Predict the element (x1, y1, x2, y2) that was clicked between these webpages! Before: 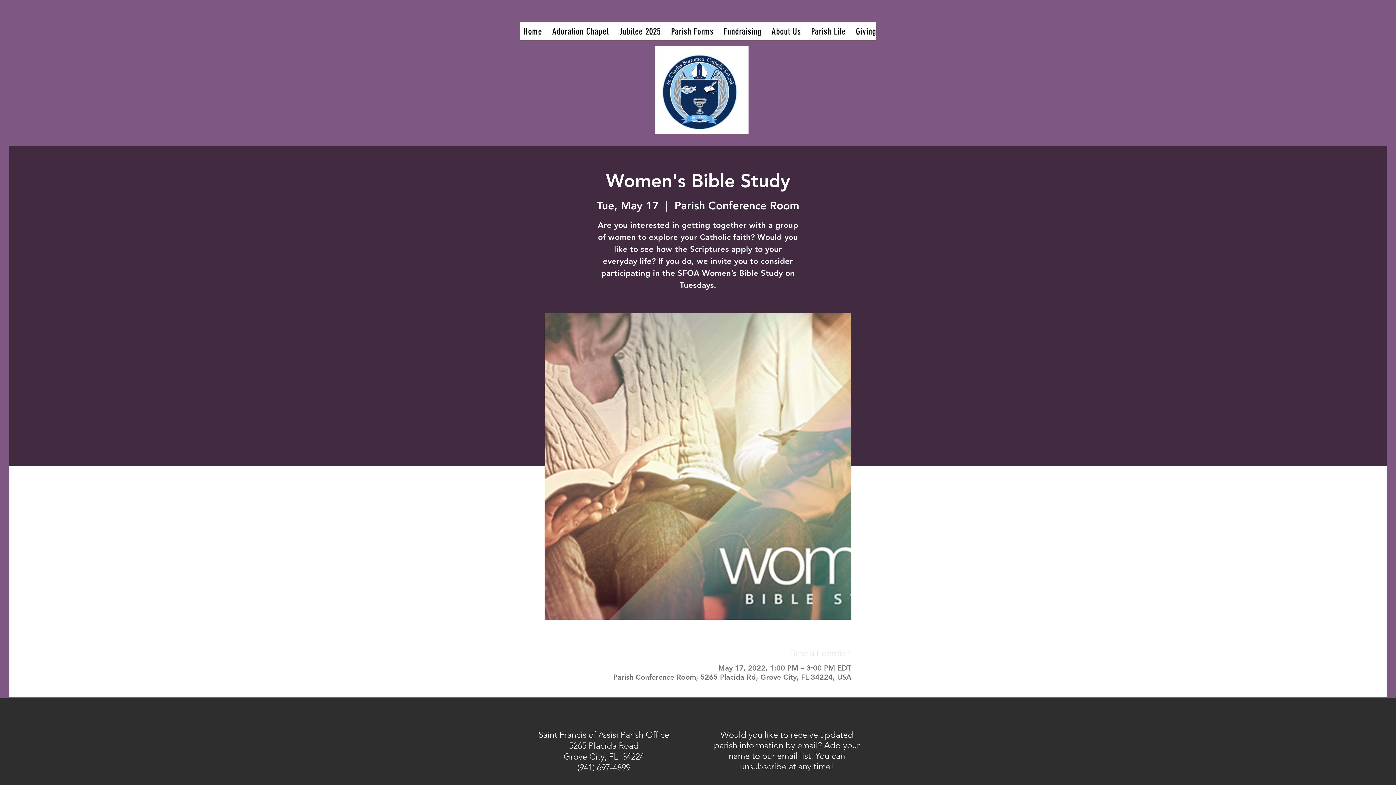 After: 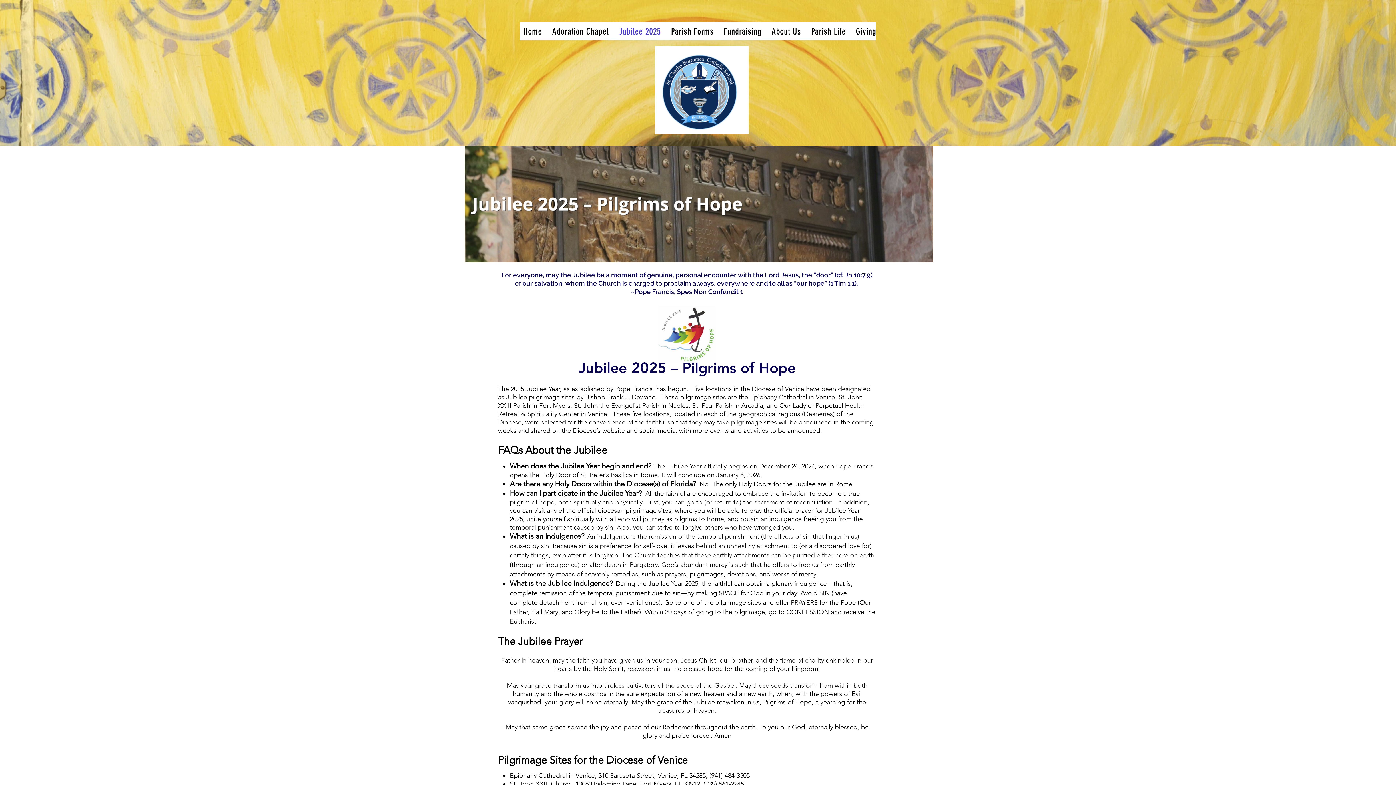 Action: label: Jubilee 2025 bbox: (615, 22, 664, 40)